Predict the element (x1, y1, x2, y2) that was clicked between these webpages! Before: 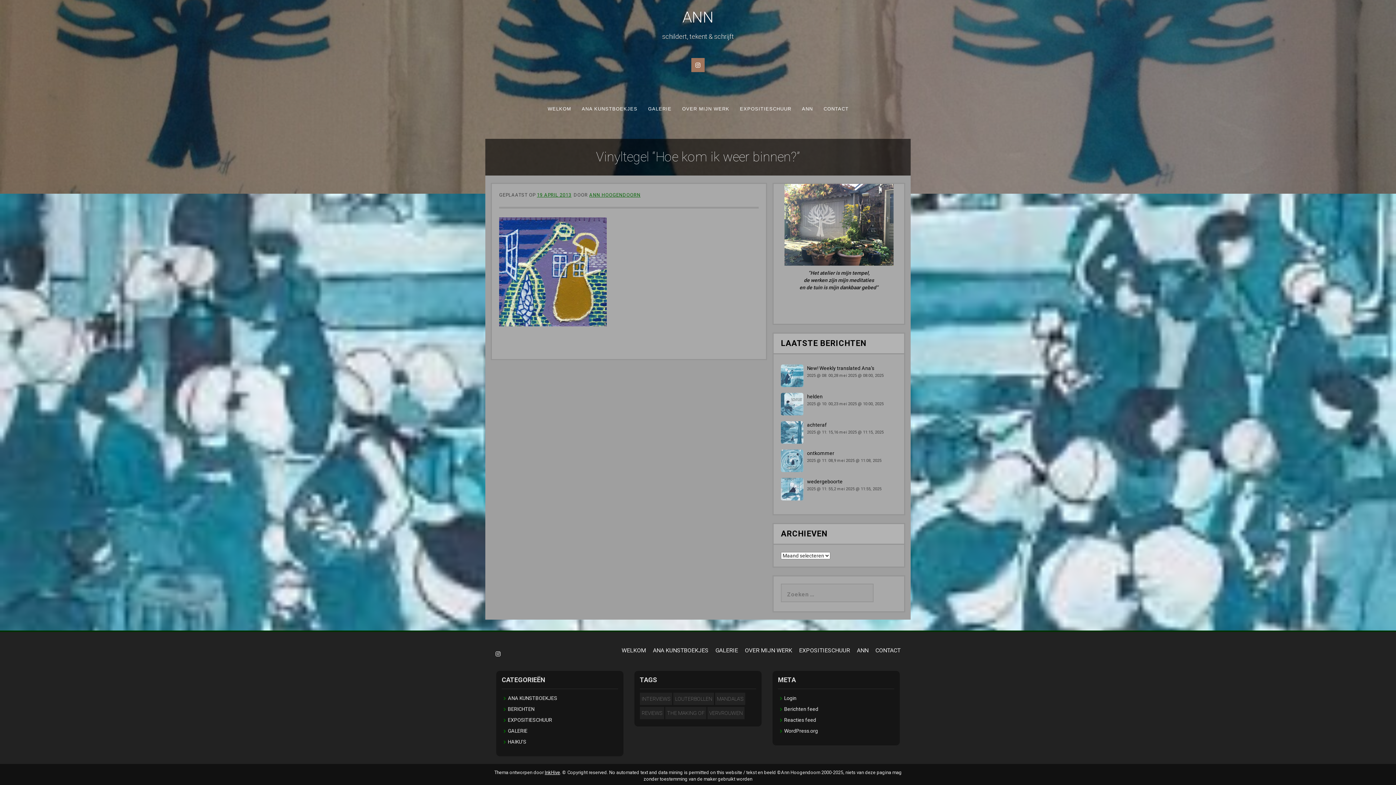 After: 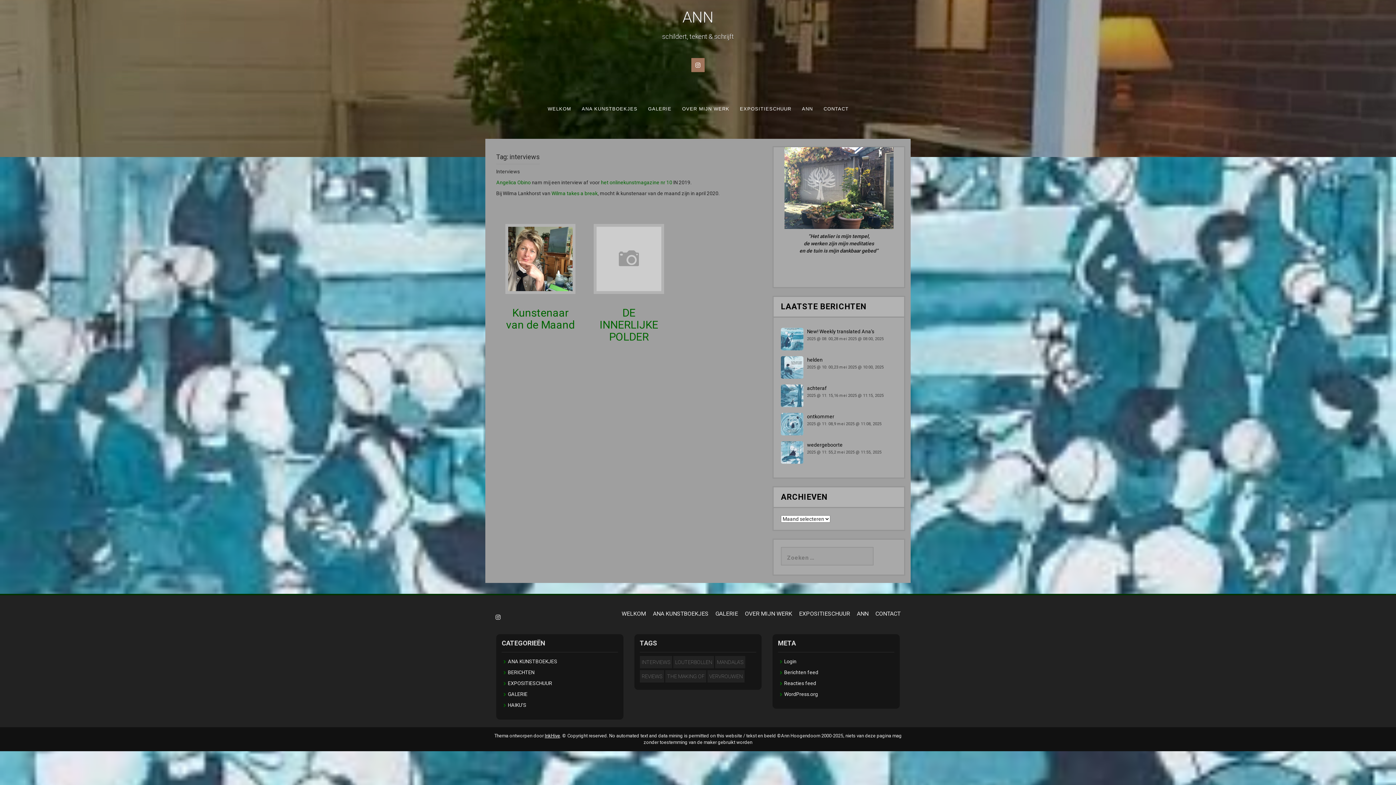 Action: bbox: (640, 693, 672, 705) label: interviews (2 items)